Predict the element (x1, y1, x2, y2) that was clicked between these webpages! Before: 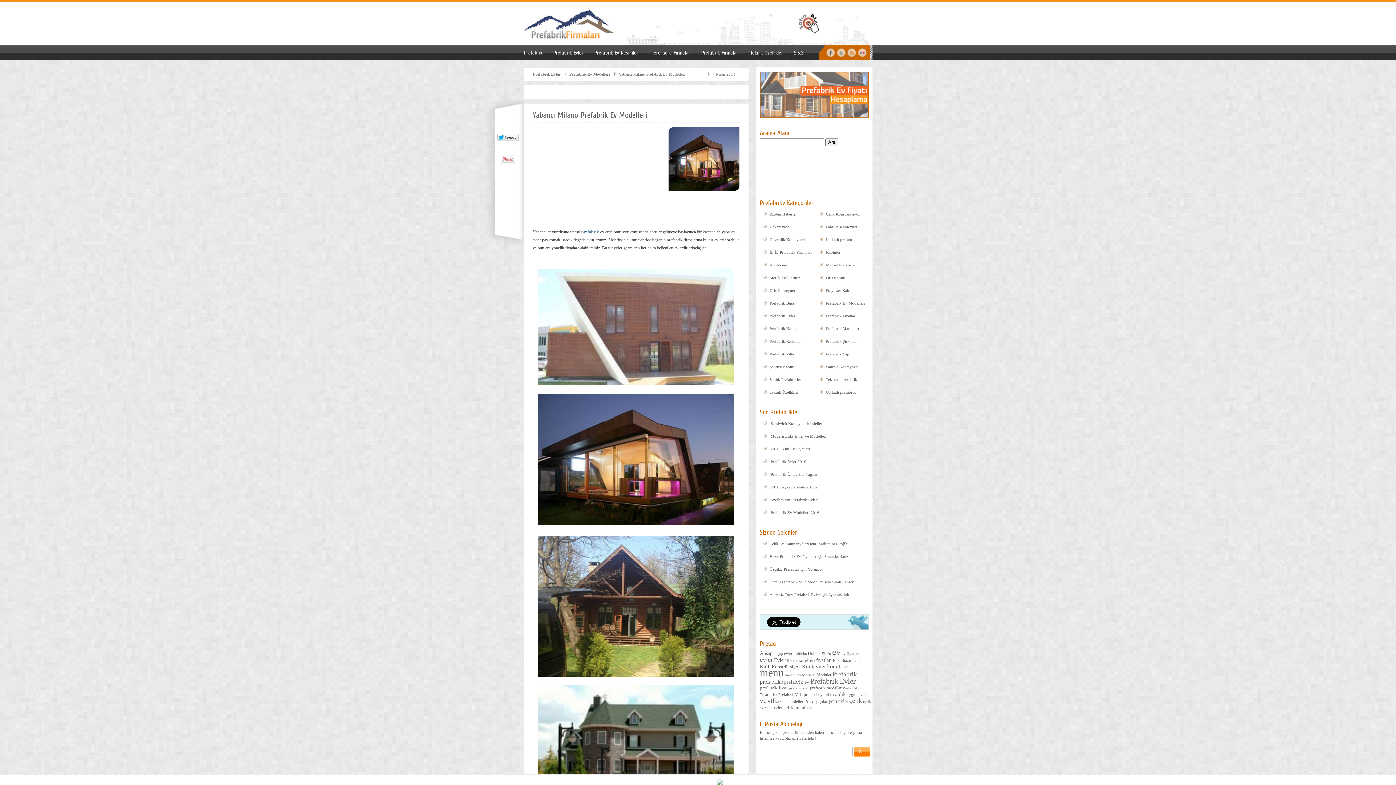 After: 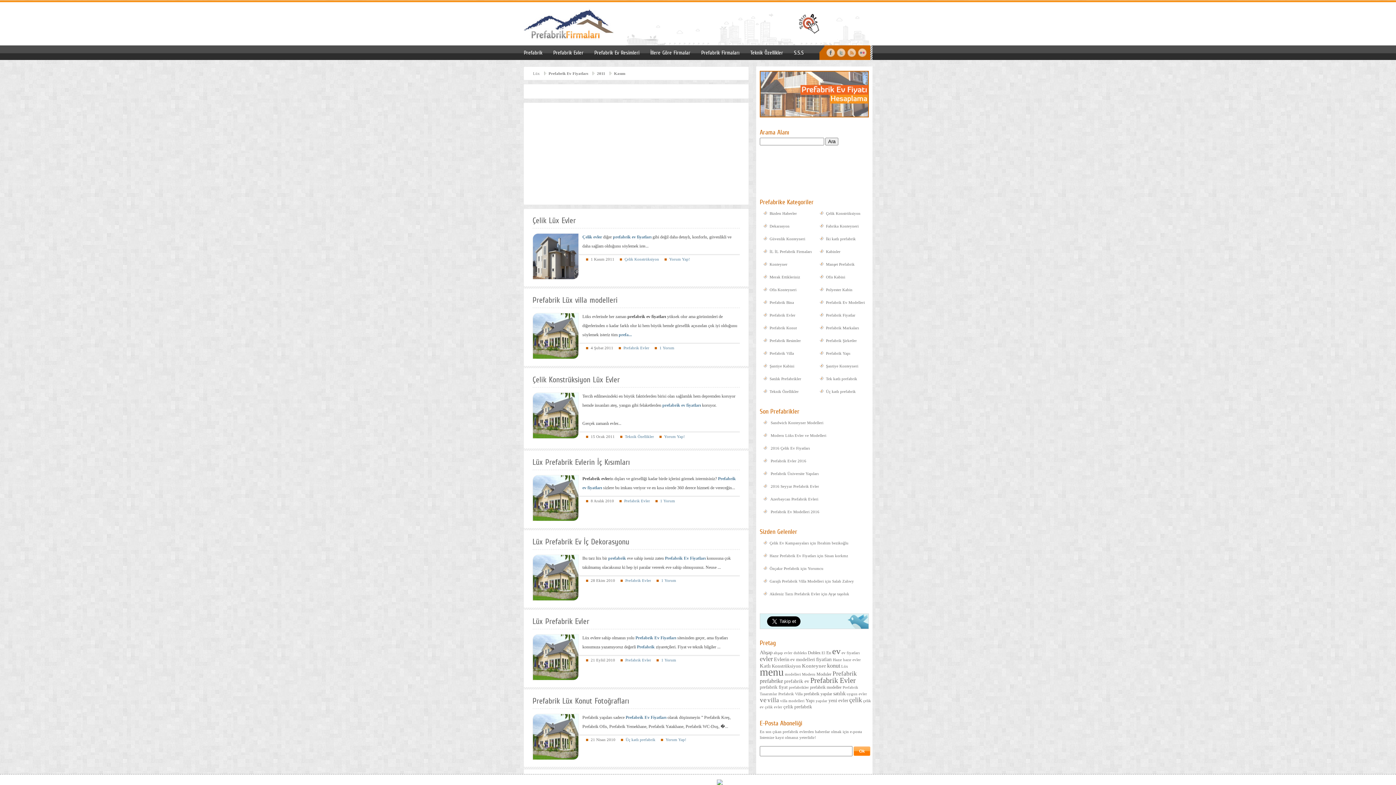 Action: label: Lüx (7 öge) bbox: (841, 665, 848, 669)